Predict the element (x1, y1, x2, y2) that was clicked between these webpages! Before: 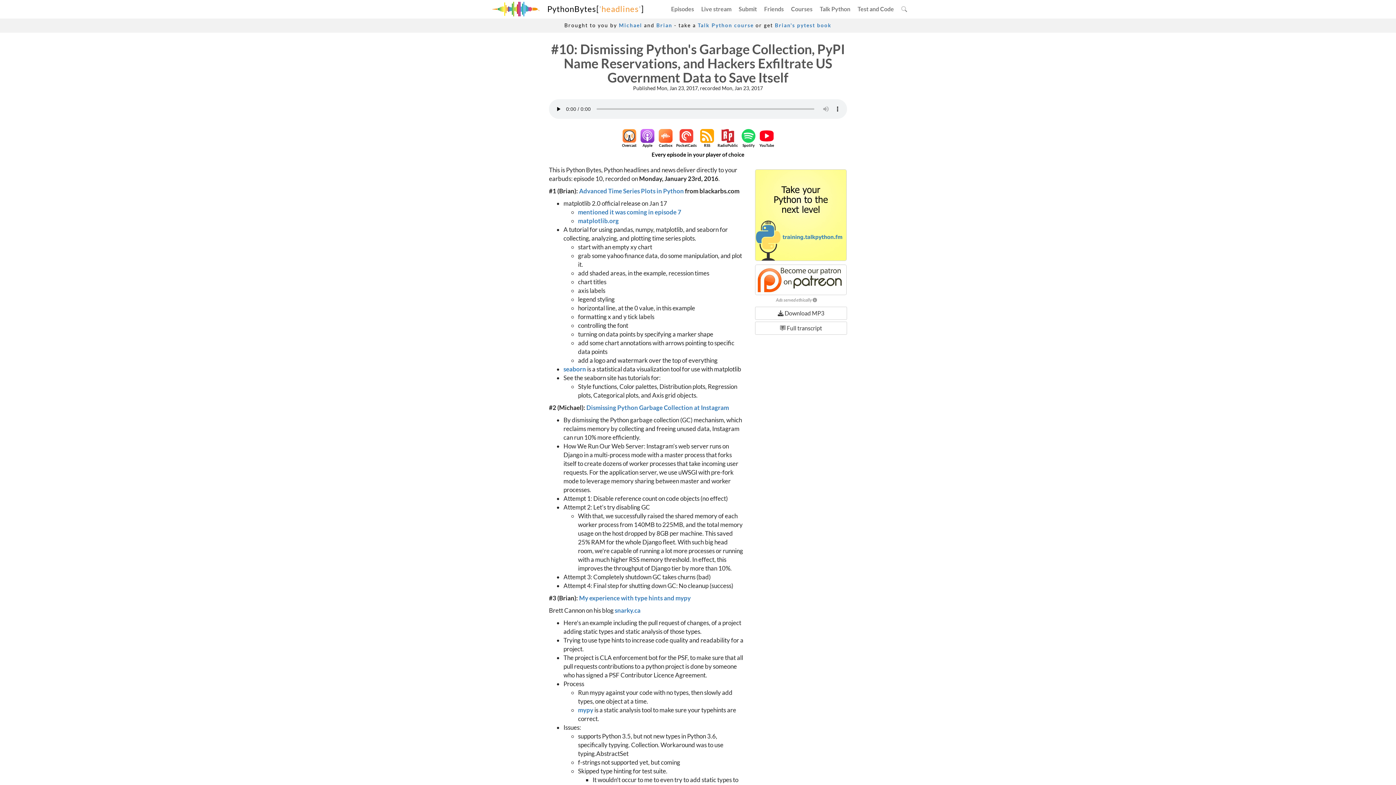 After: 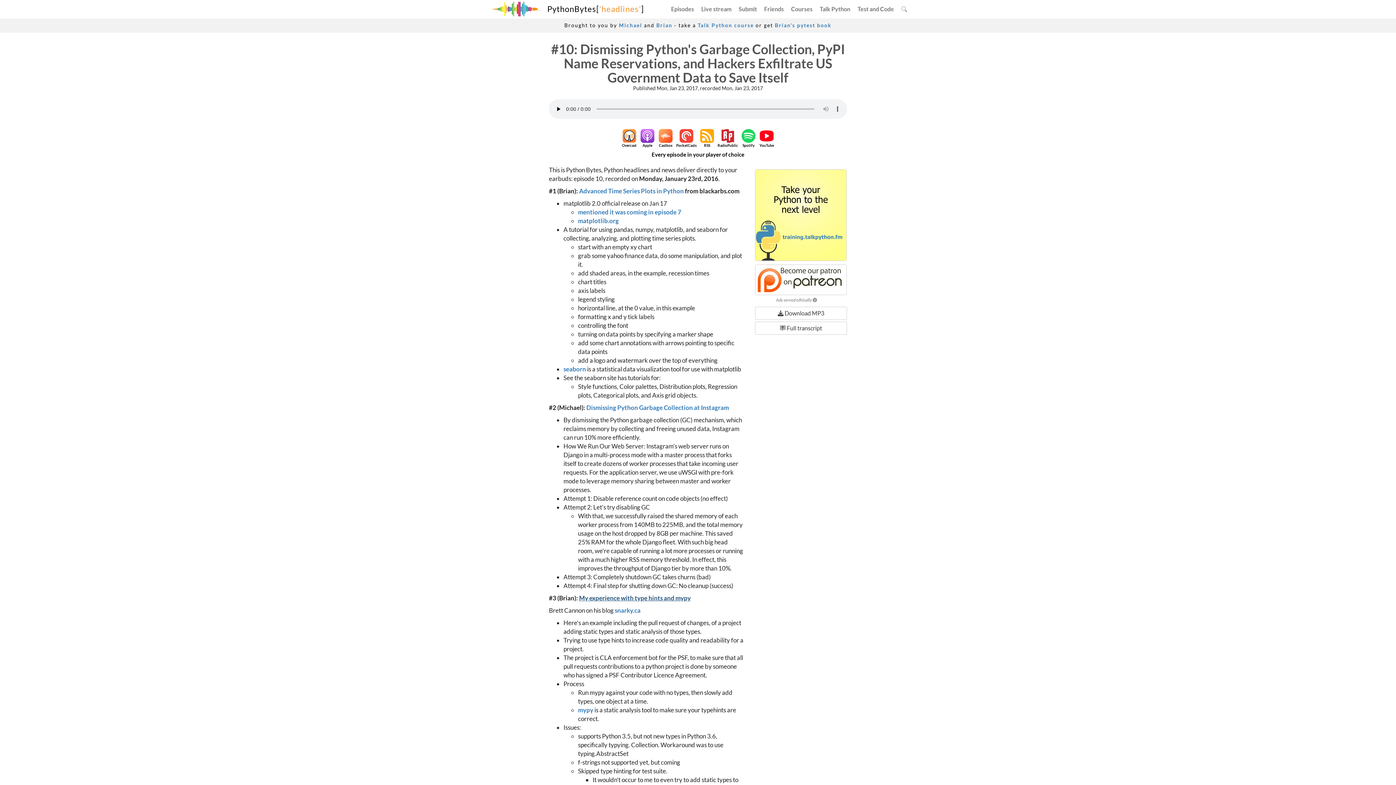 Action: bbox: (579, 594, 690, 602) label: My experience with type hints and mypy